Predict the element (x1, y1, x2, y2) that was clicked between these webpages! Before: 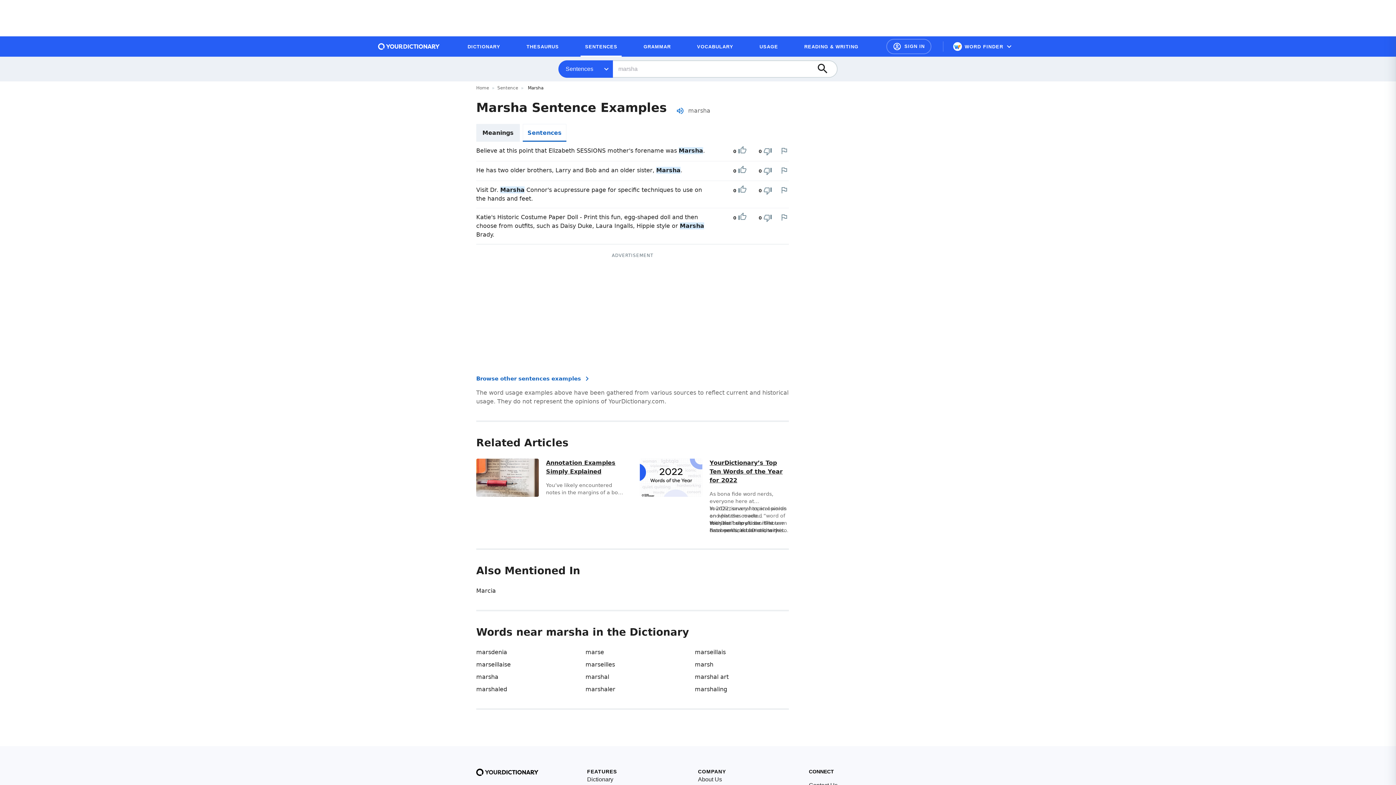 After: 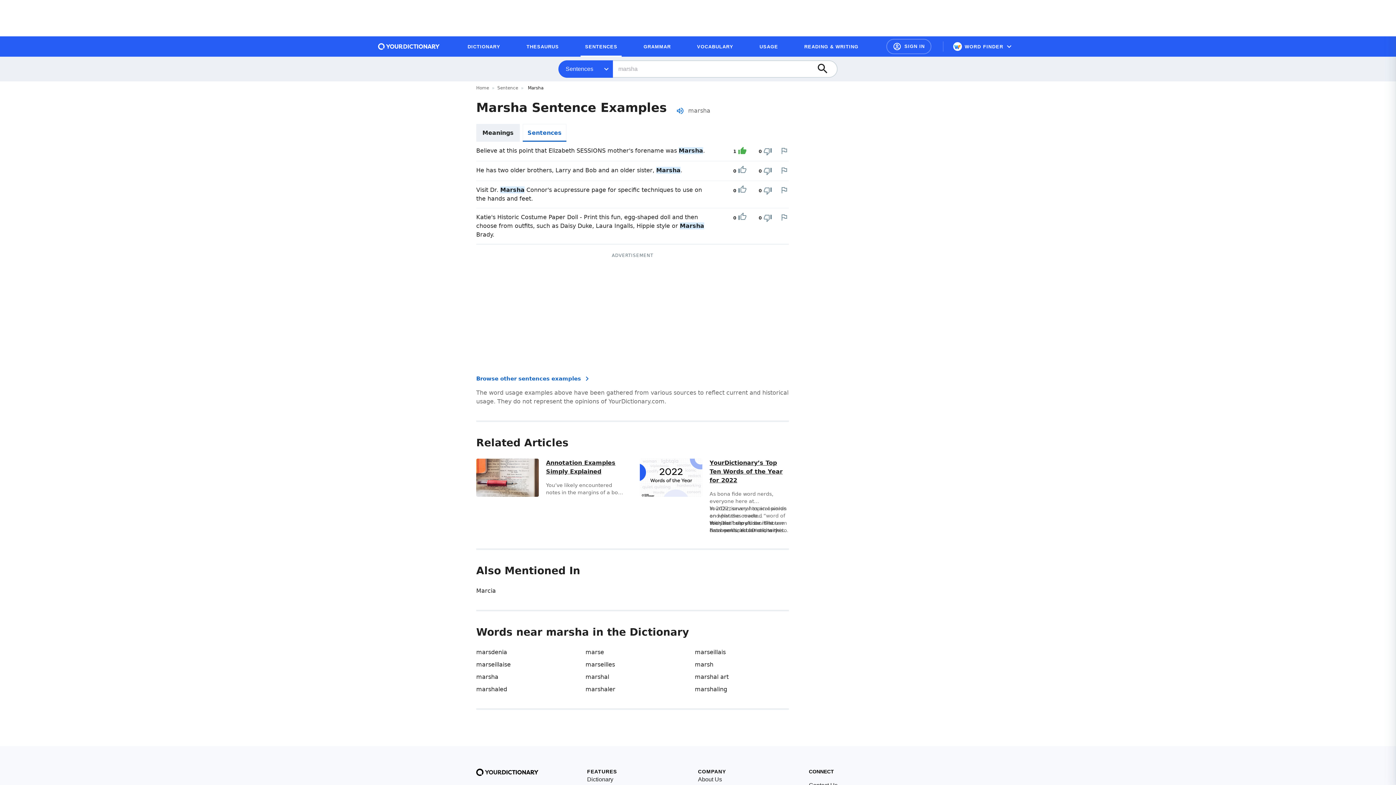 Action: label: Upvote bbox: (738, 146, 746, 156)